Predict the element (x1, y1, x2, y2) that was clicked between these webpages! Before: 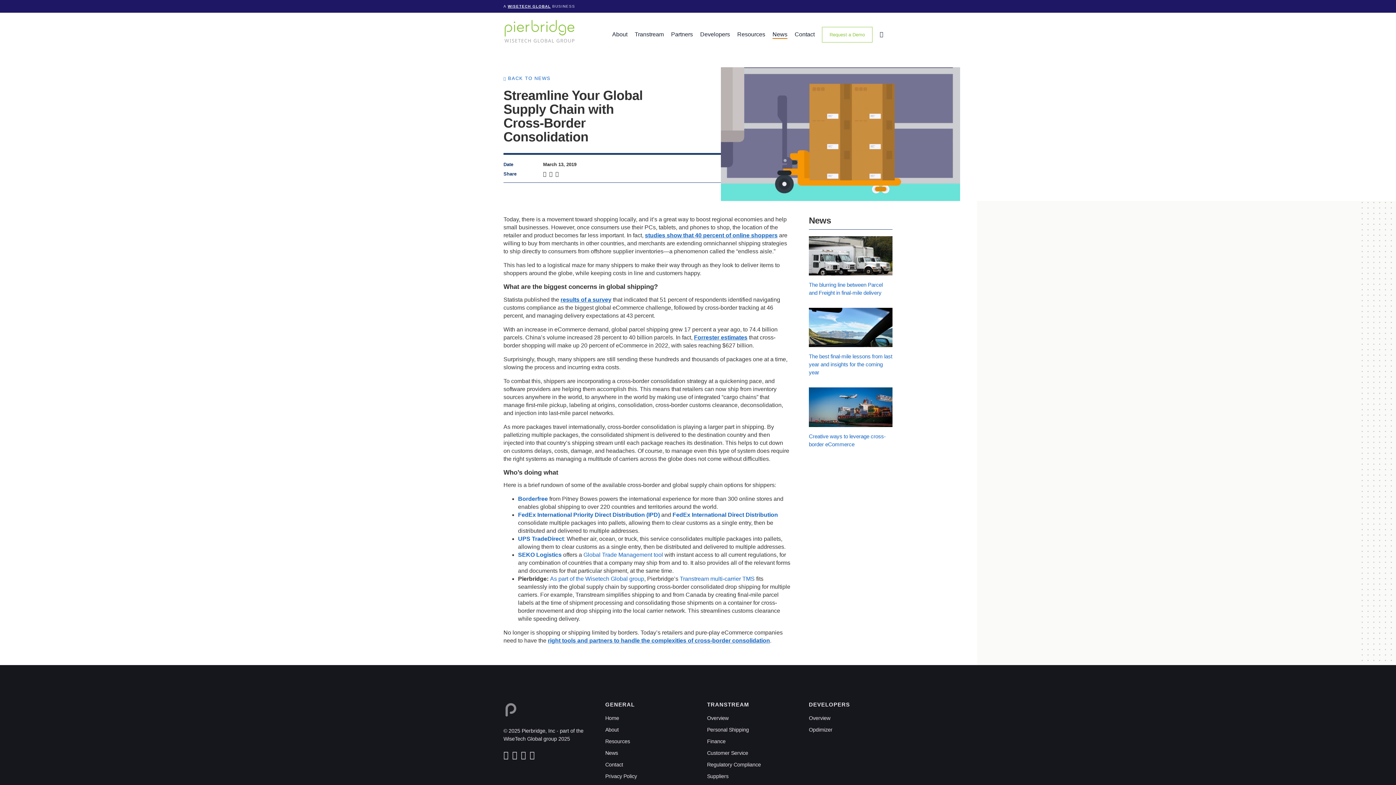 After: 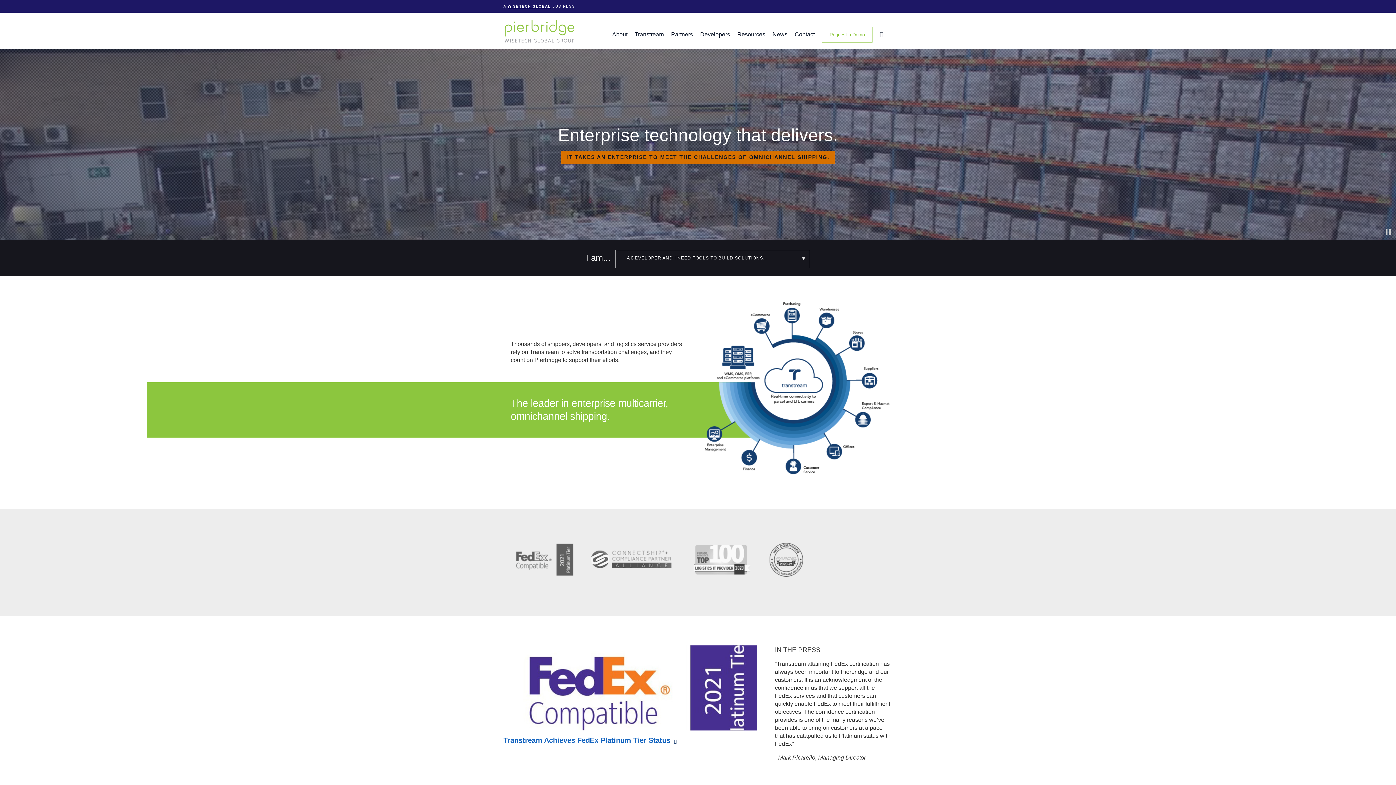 Action: bbox: (503, 707, 518, 713)